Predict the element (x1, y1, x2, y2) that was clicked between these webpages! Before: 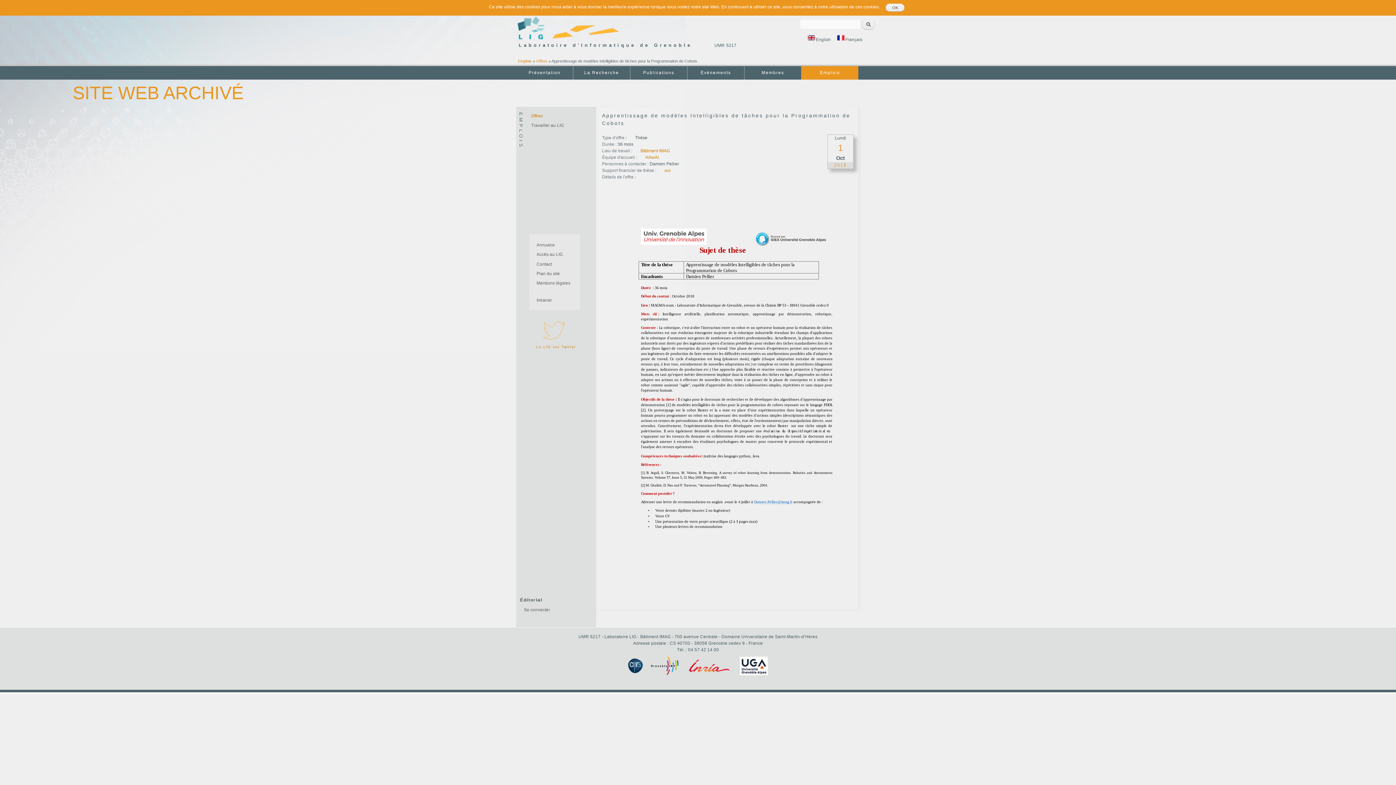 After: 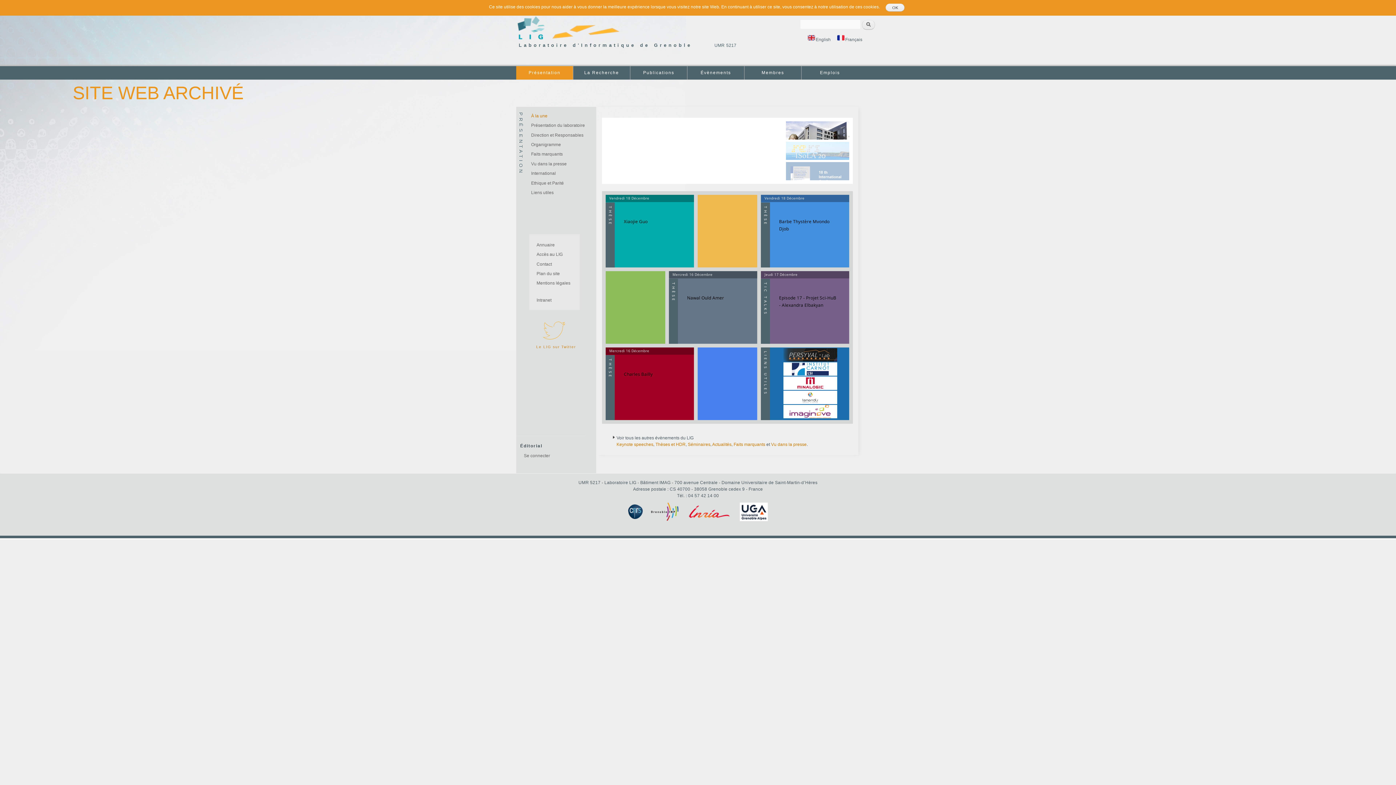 Action: bbox: (516, 15, 789, 41)